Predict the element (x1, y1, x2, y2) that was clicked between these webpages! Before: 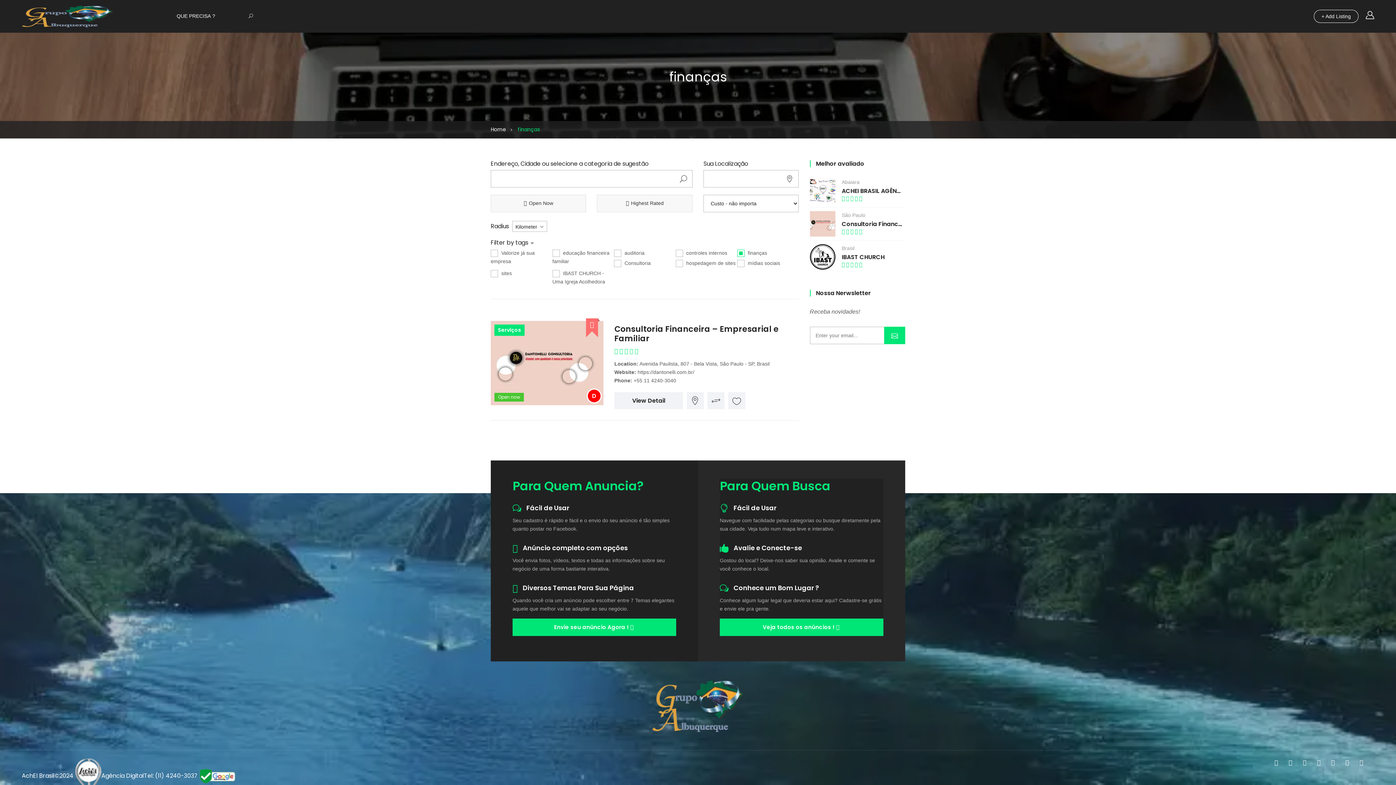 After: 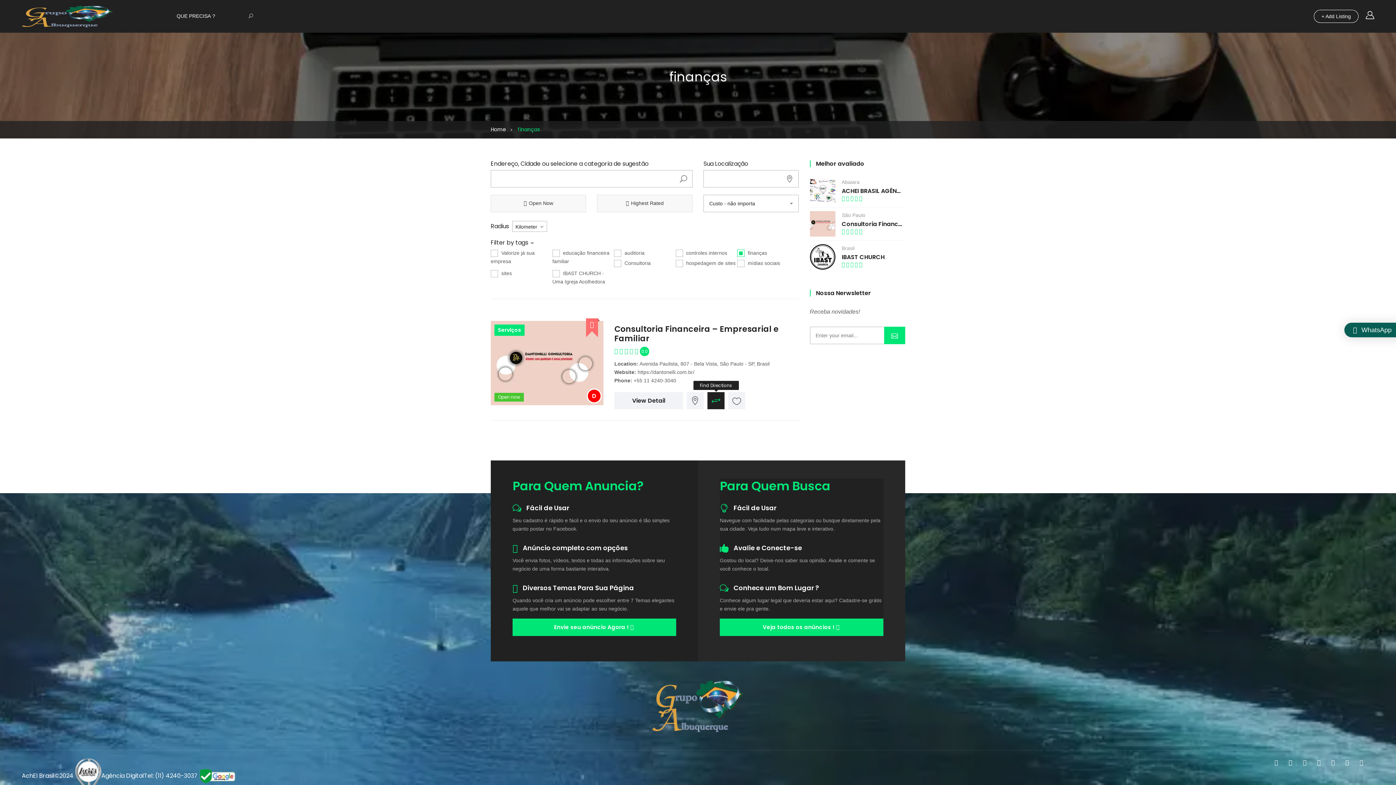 Action: bbox: (707, 392, 724, 409)